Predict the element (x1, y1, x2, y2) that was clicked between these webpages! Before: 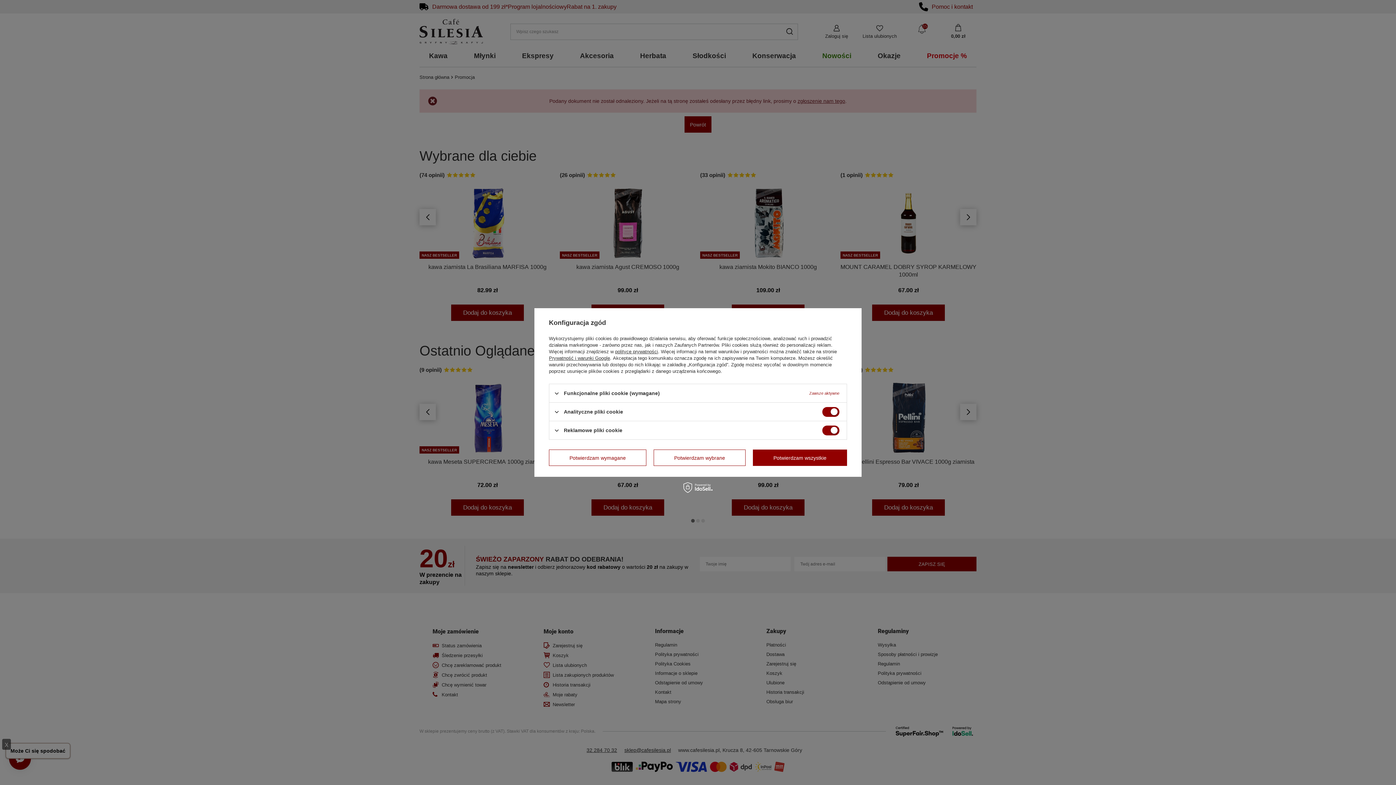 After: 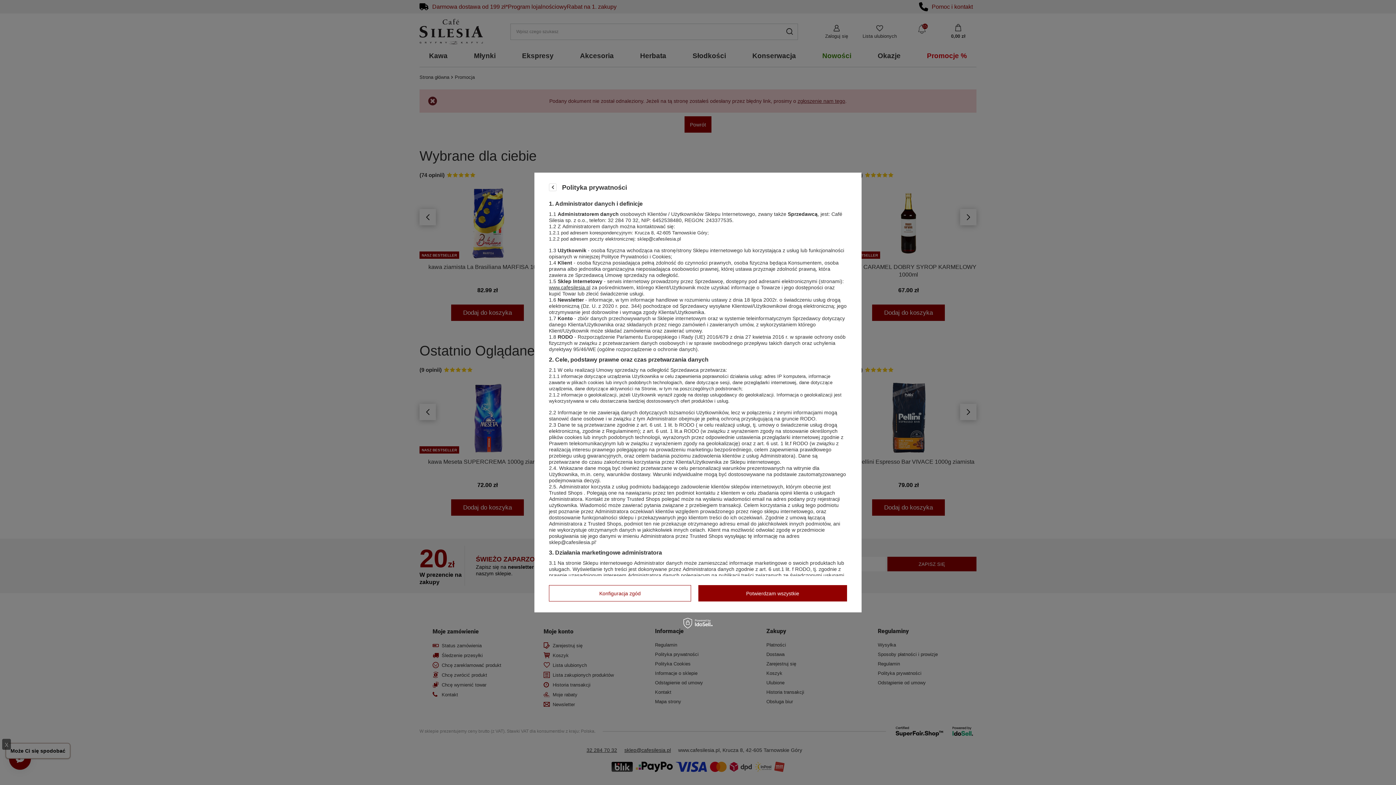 Action: label: polityce prywatności bbox: (615, 349, 658, 354)